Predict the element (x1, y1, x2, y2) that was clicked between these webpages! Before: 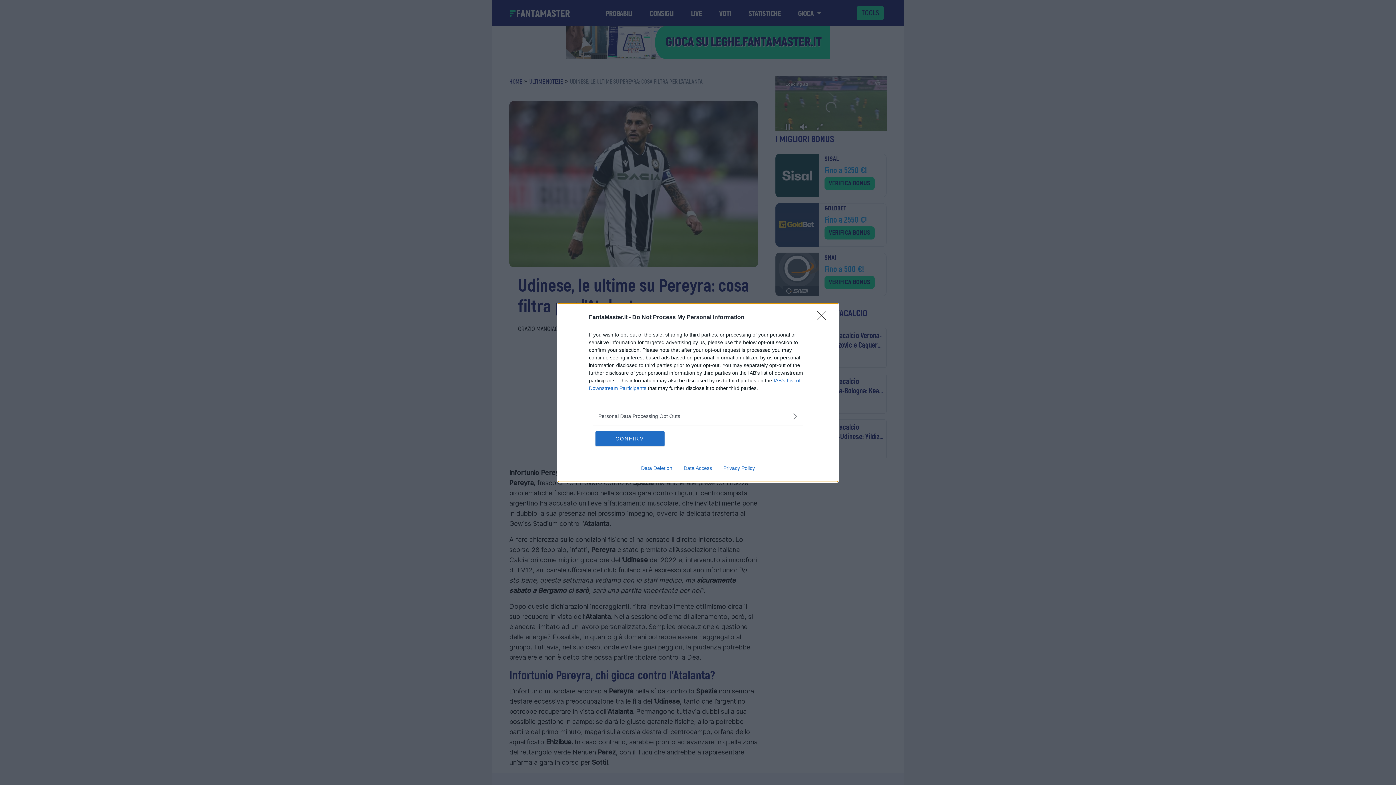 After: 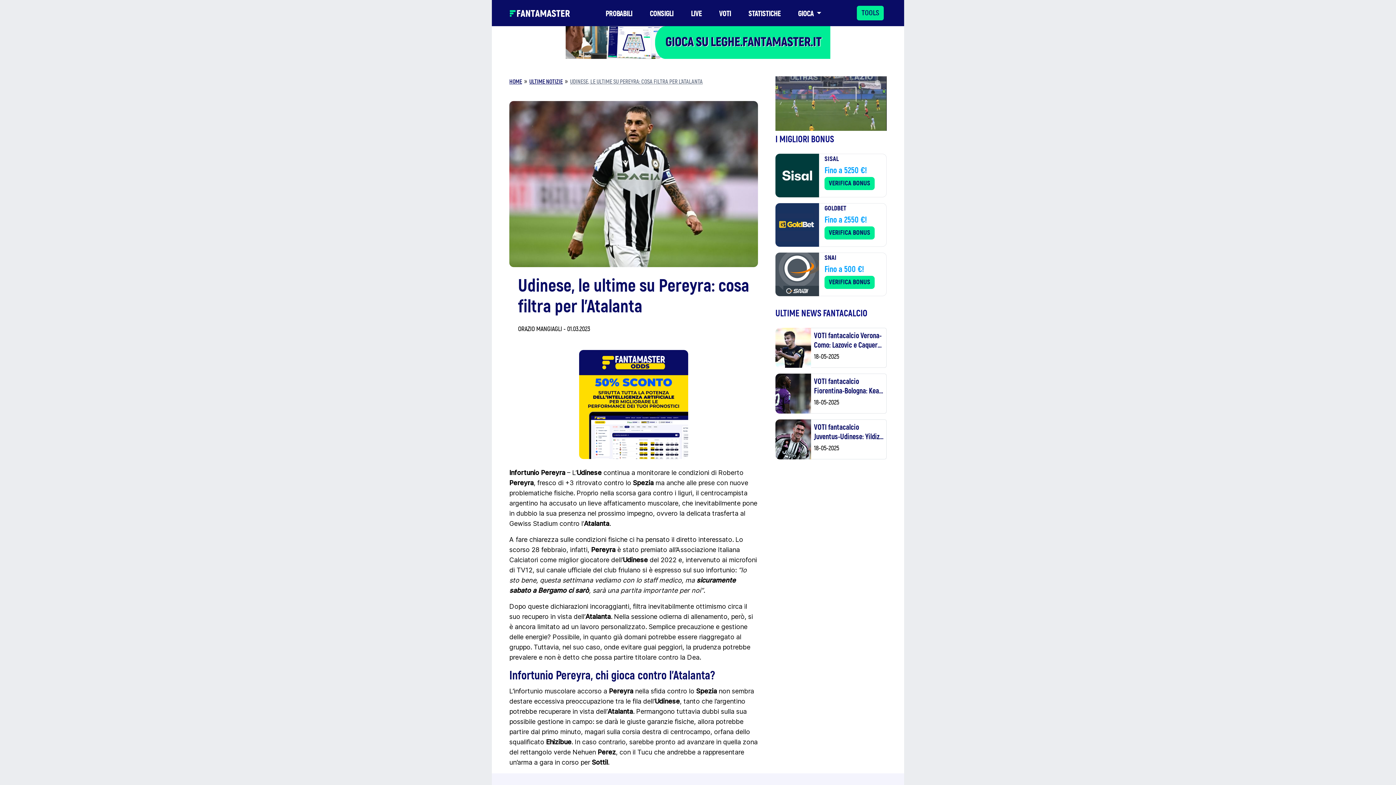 Action: label: Close bbox: (817, 310, 830, 324)